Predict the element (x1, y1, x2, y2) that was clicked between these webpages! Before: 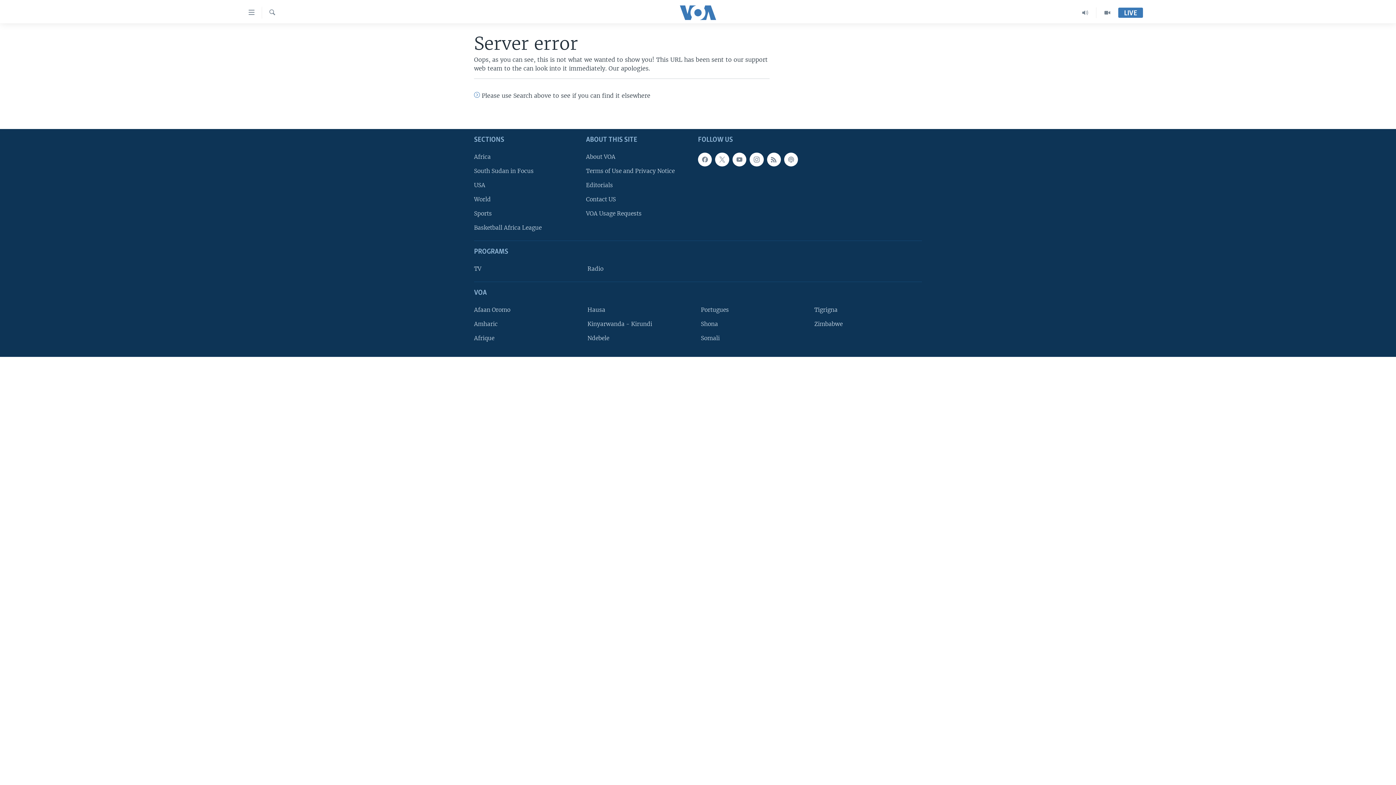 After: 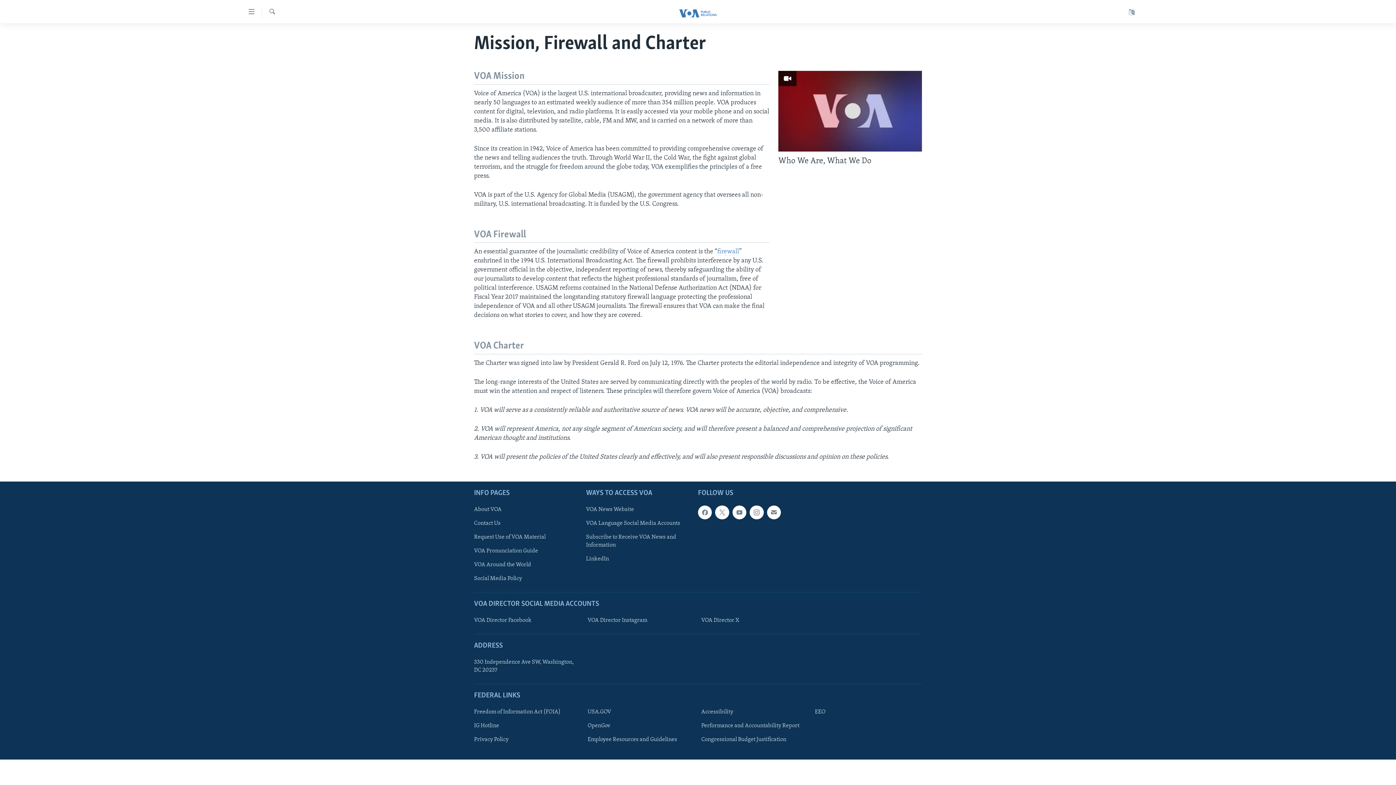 Action: bbox: (586, 152, 693, 161) label: About VOA